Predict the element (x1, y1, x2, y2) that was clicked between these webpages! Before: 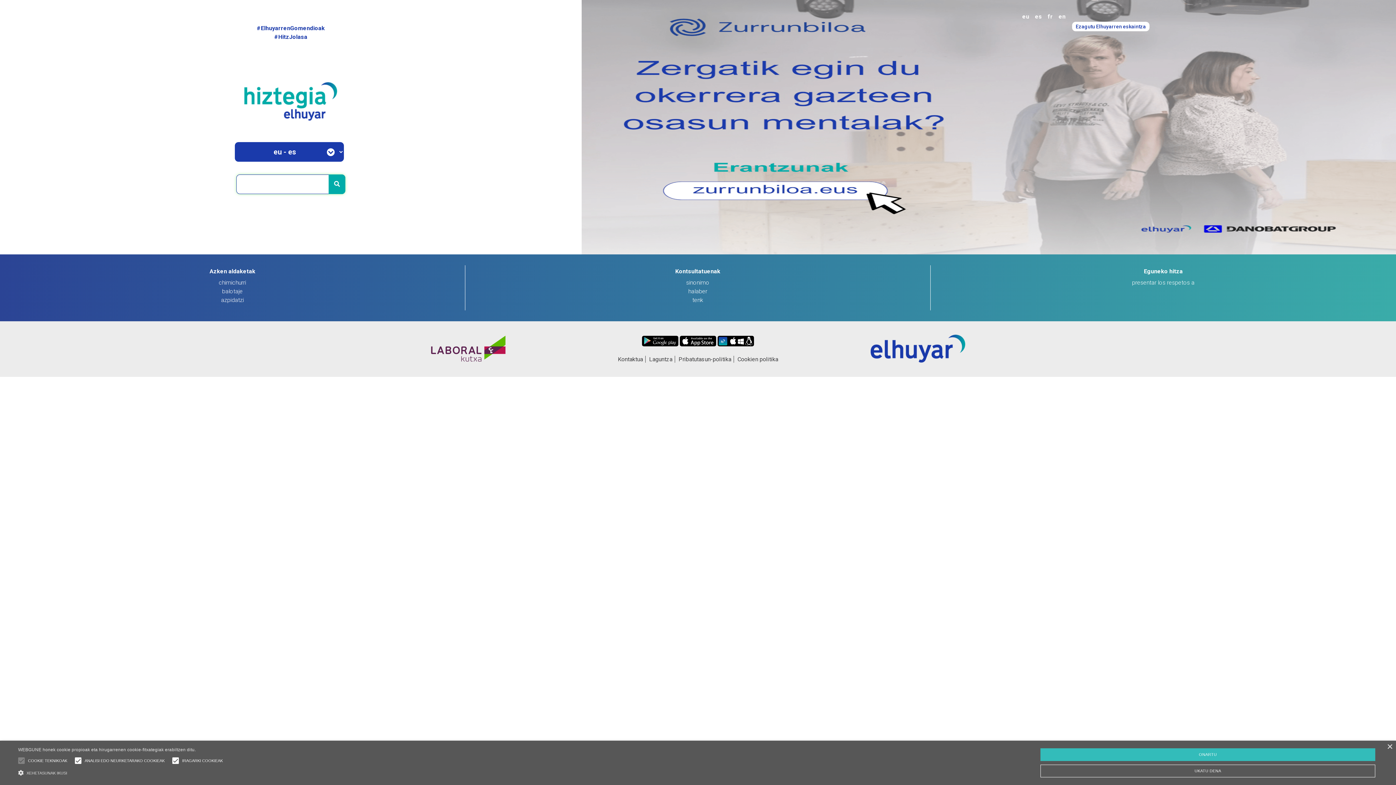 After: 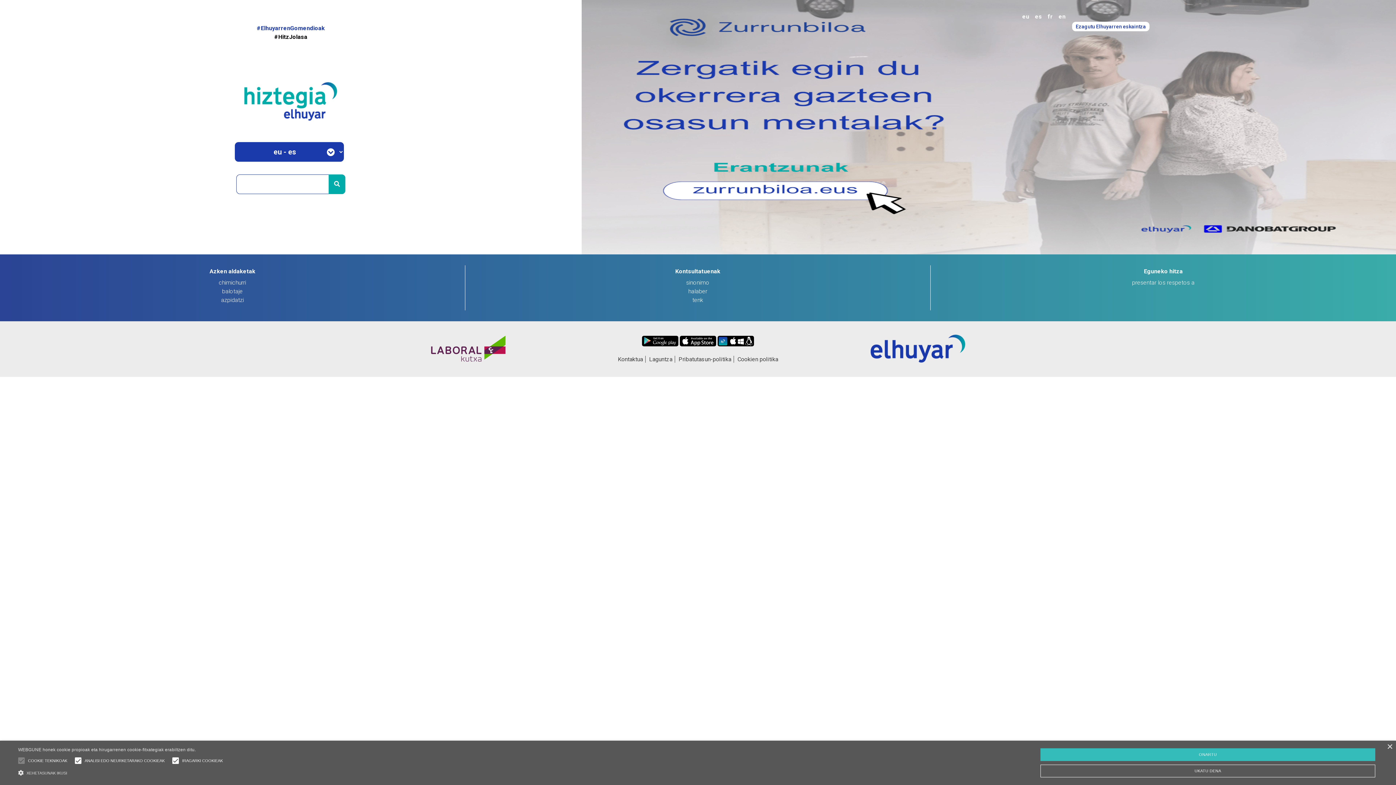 Action: label: #HitzJolasa bbox: (270, 29, 311, 44)